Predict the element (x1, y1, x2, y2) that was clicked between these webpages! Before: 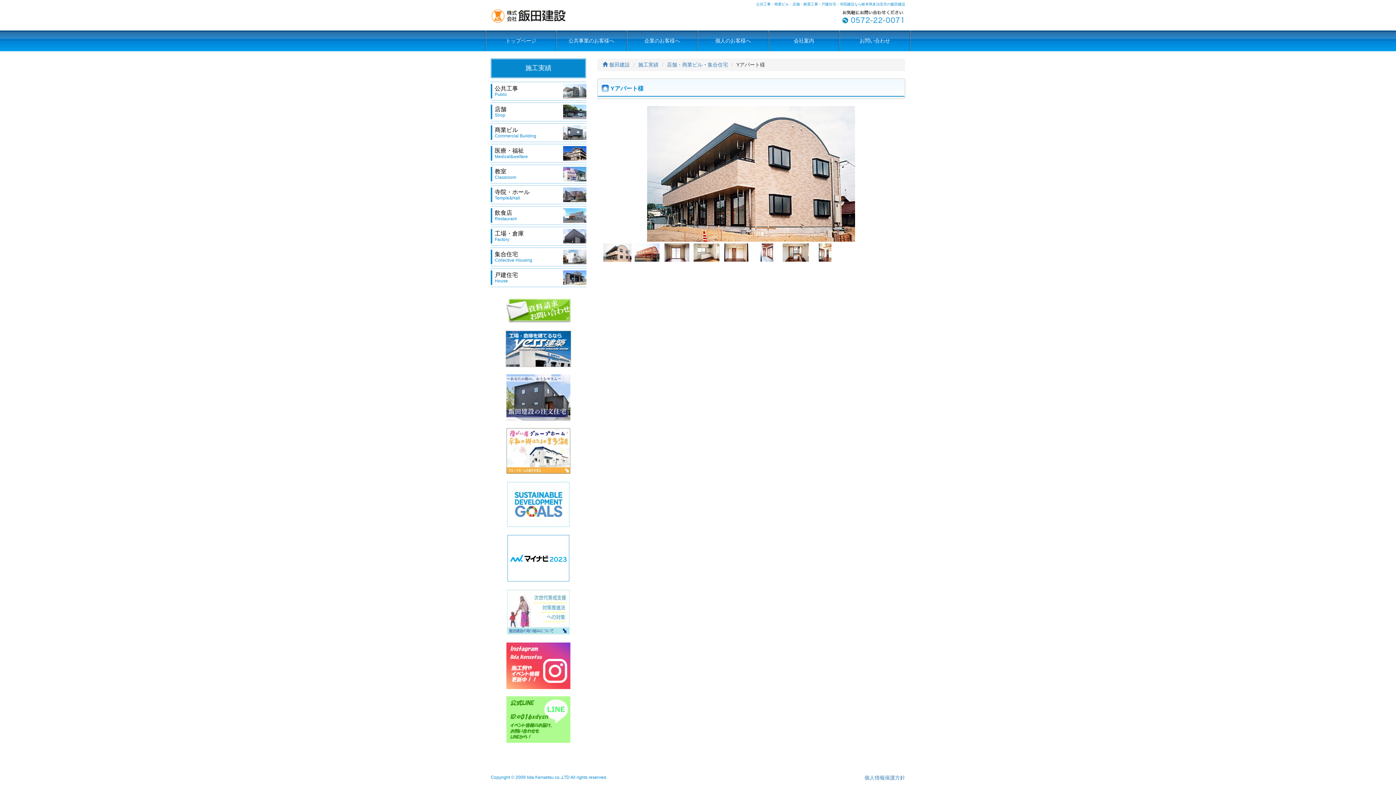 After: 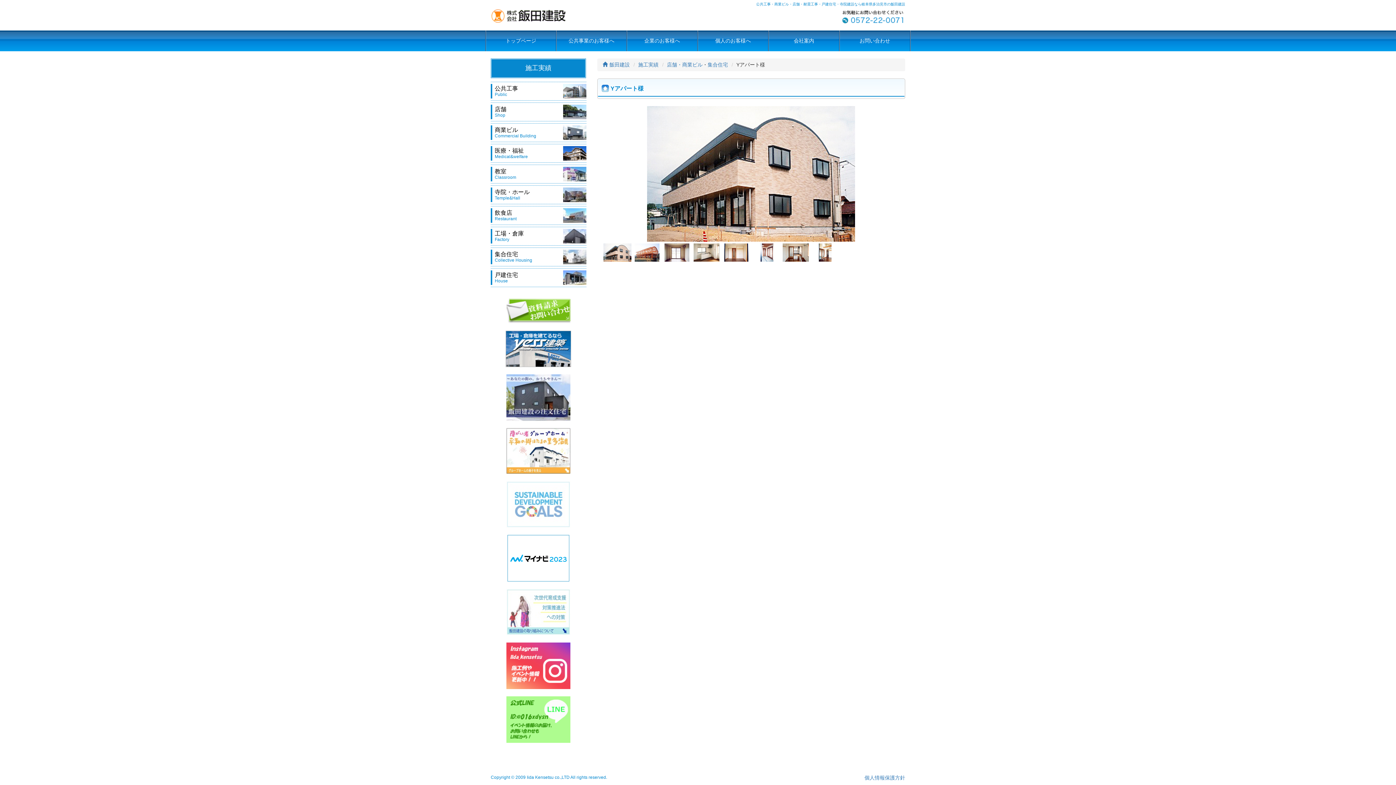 Action: bbox: (490, 481, 586, 528)